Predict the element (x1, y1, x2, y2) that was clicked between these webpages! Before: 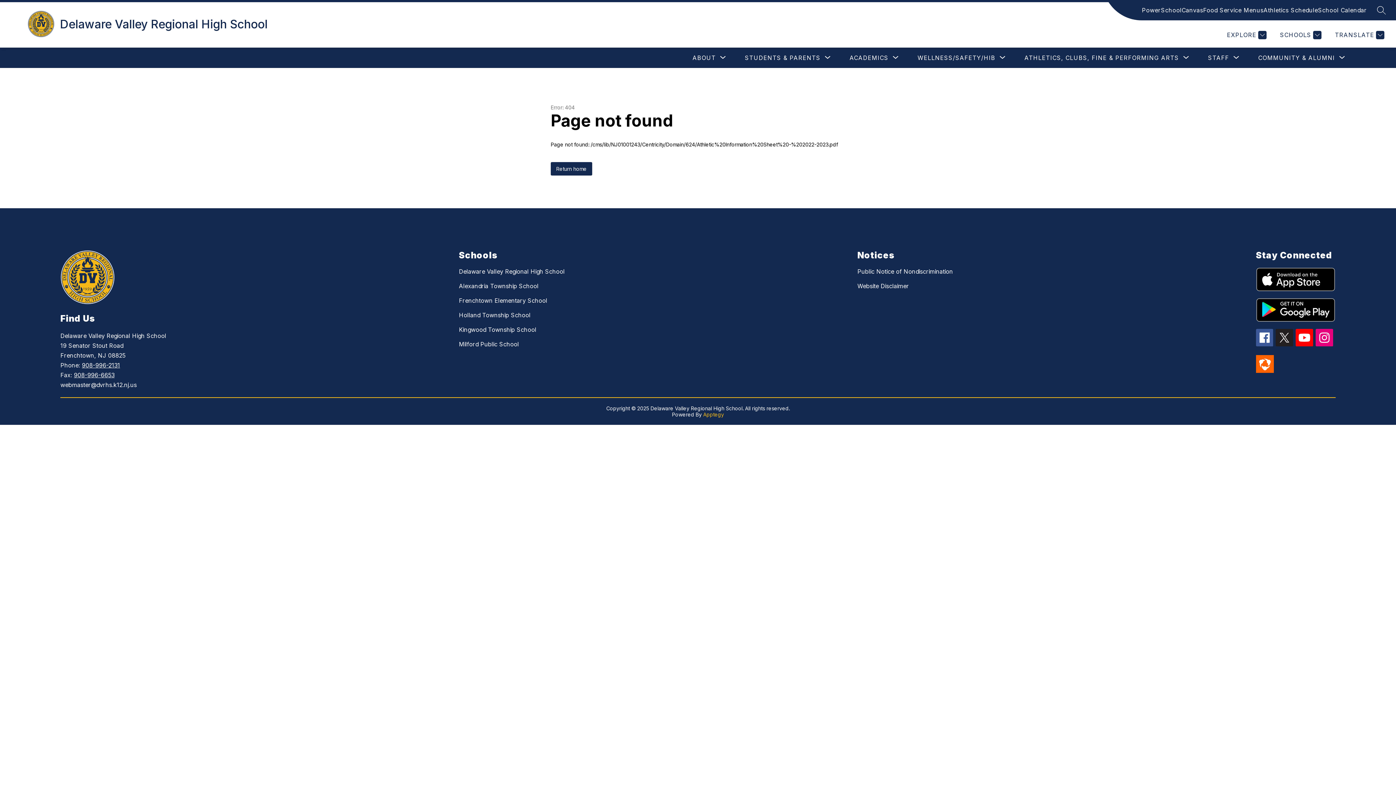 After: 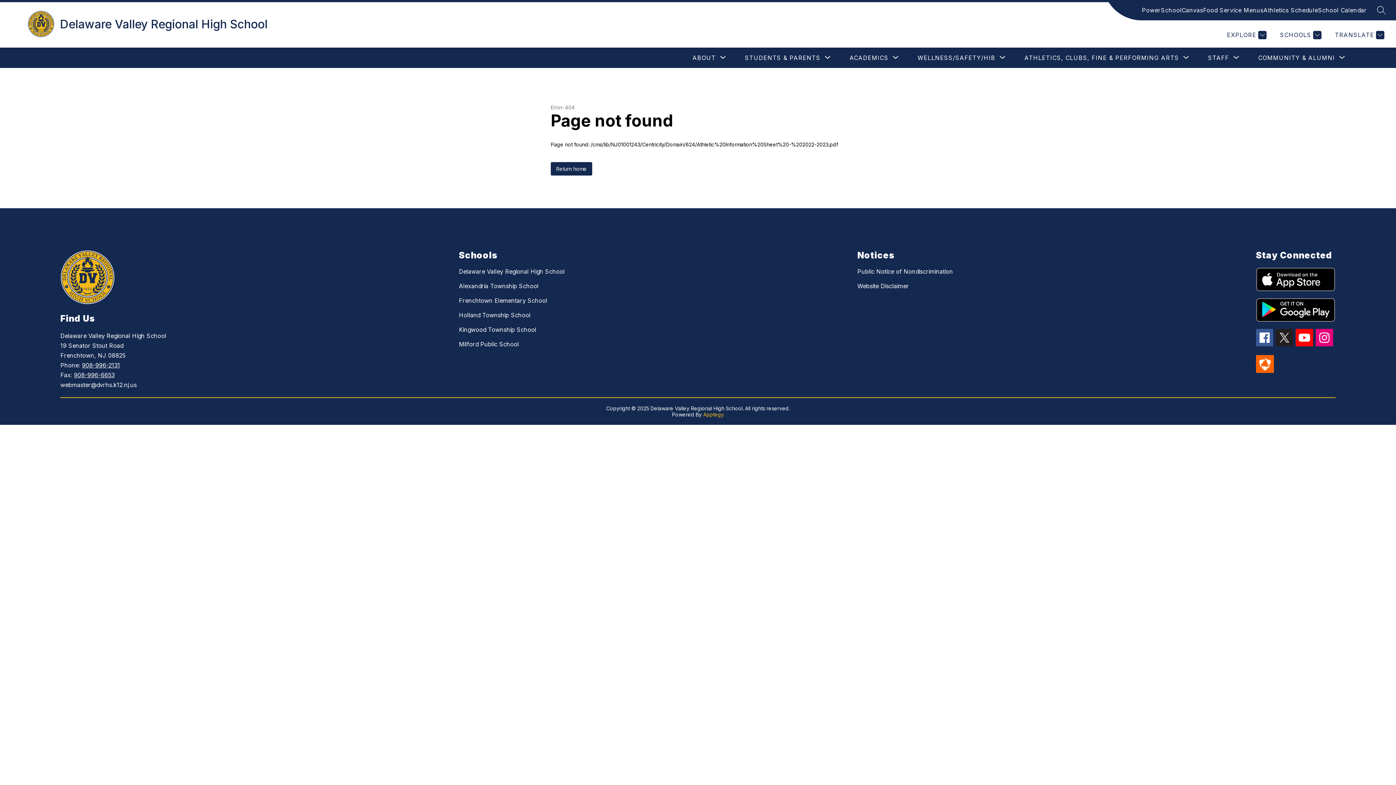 Action: bbox: (1142, 5, 1182, 14) label: PowerSchool